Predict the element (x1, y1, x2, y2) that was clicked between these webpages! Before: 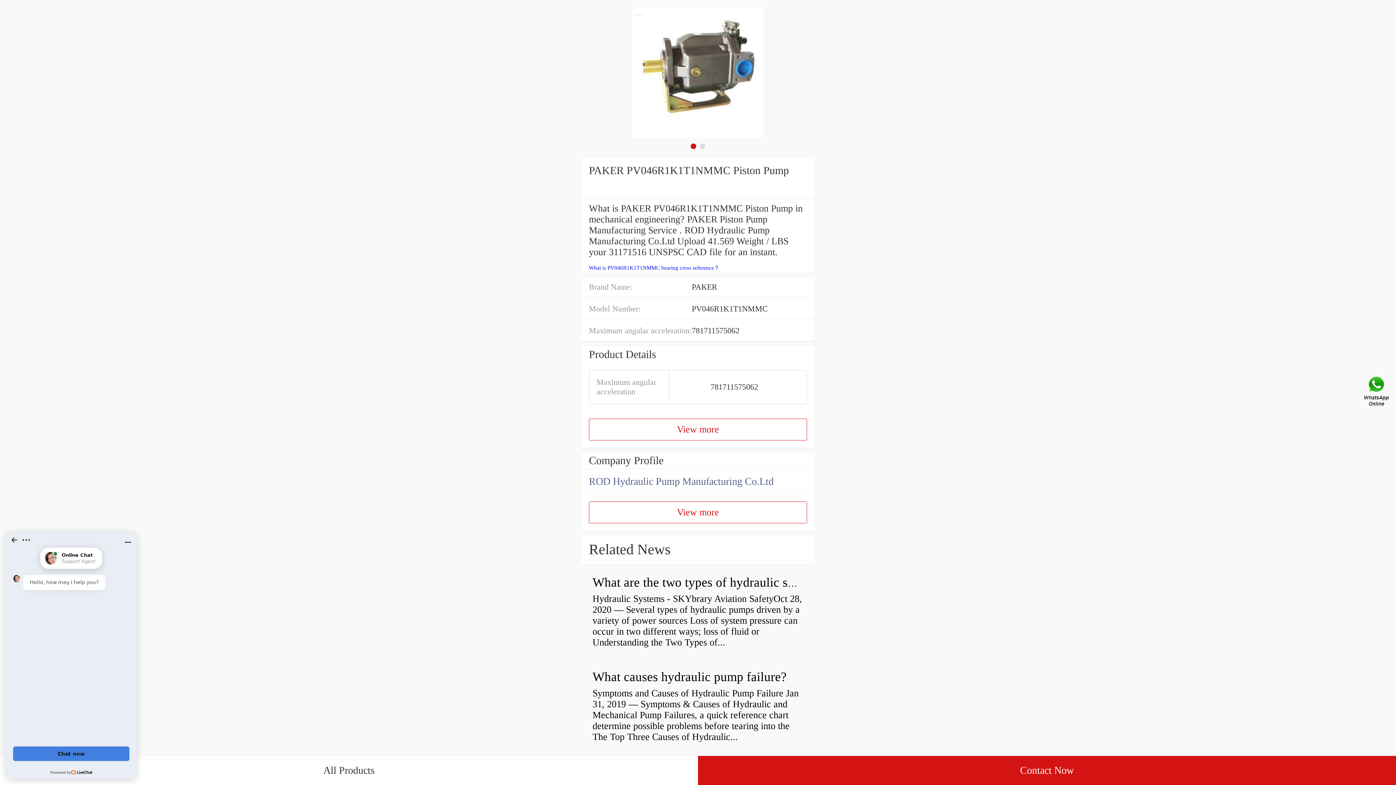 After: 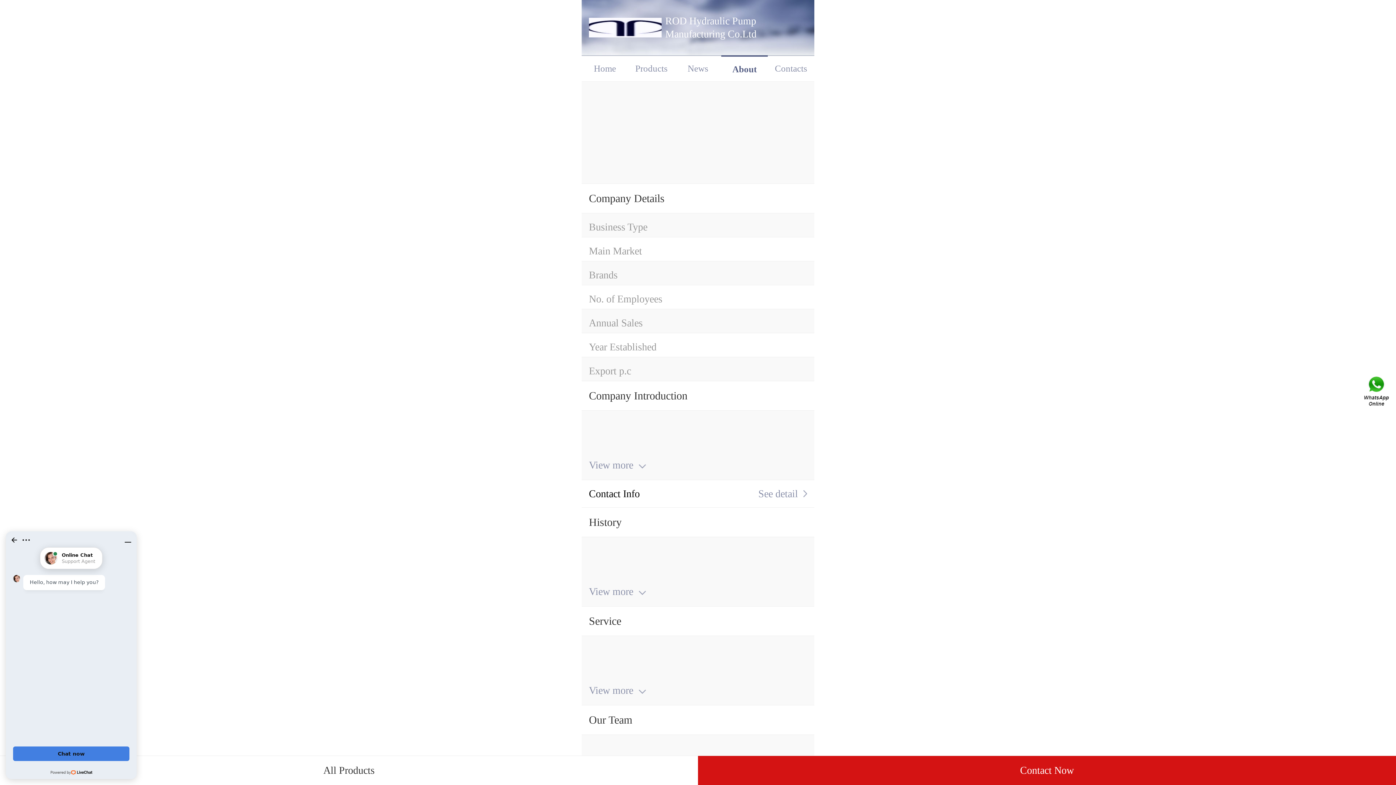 Action: label: ROD Hydraulic Pump Manufacturing Co.Ltd bbox: (581, 469, 814, 494)